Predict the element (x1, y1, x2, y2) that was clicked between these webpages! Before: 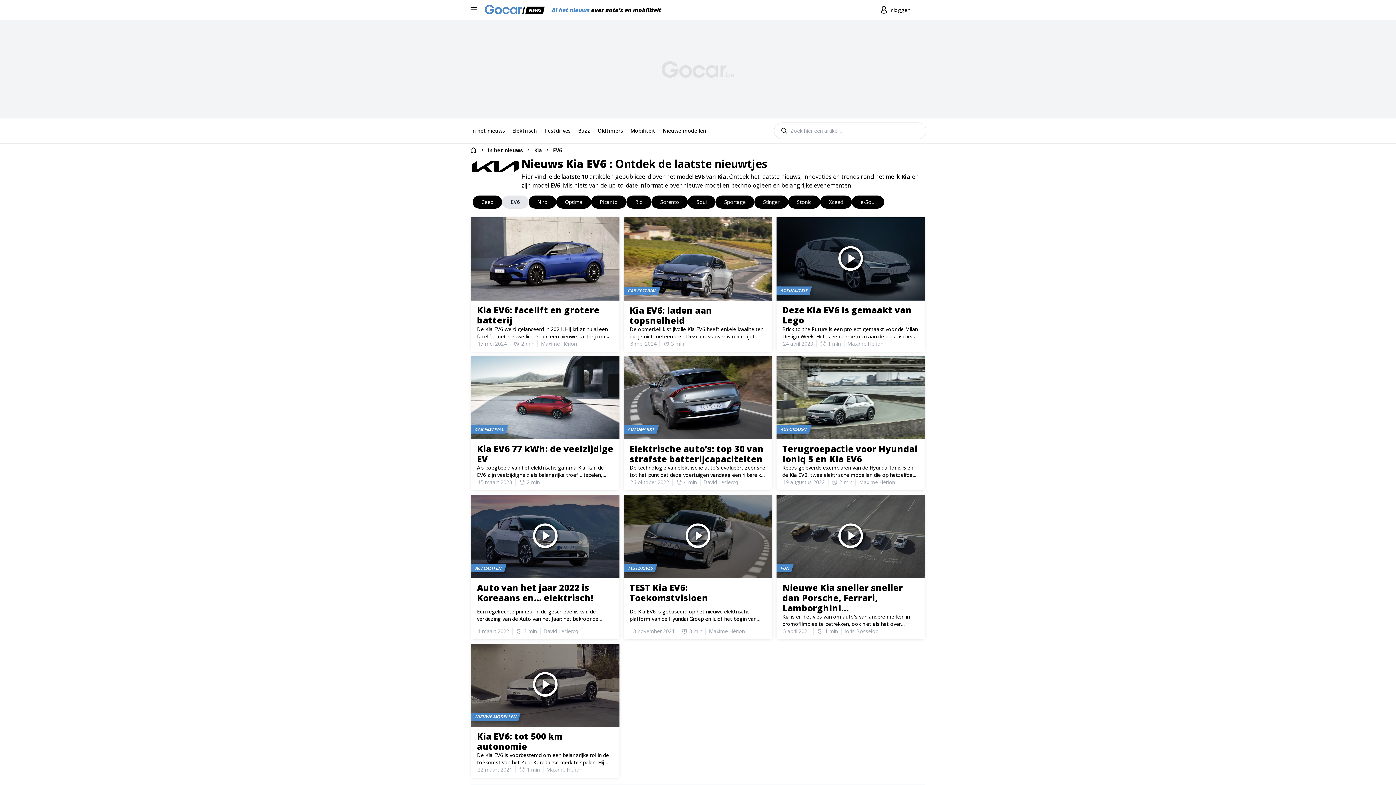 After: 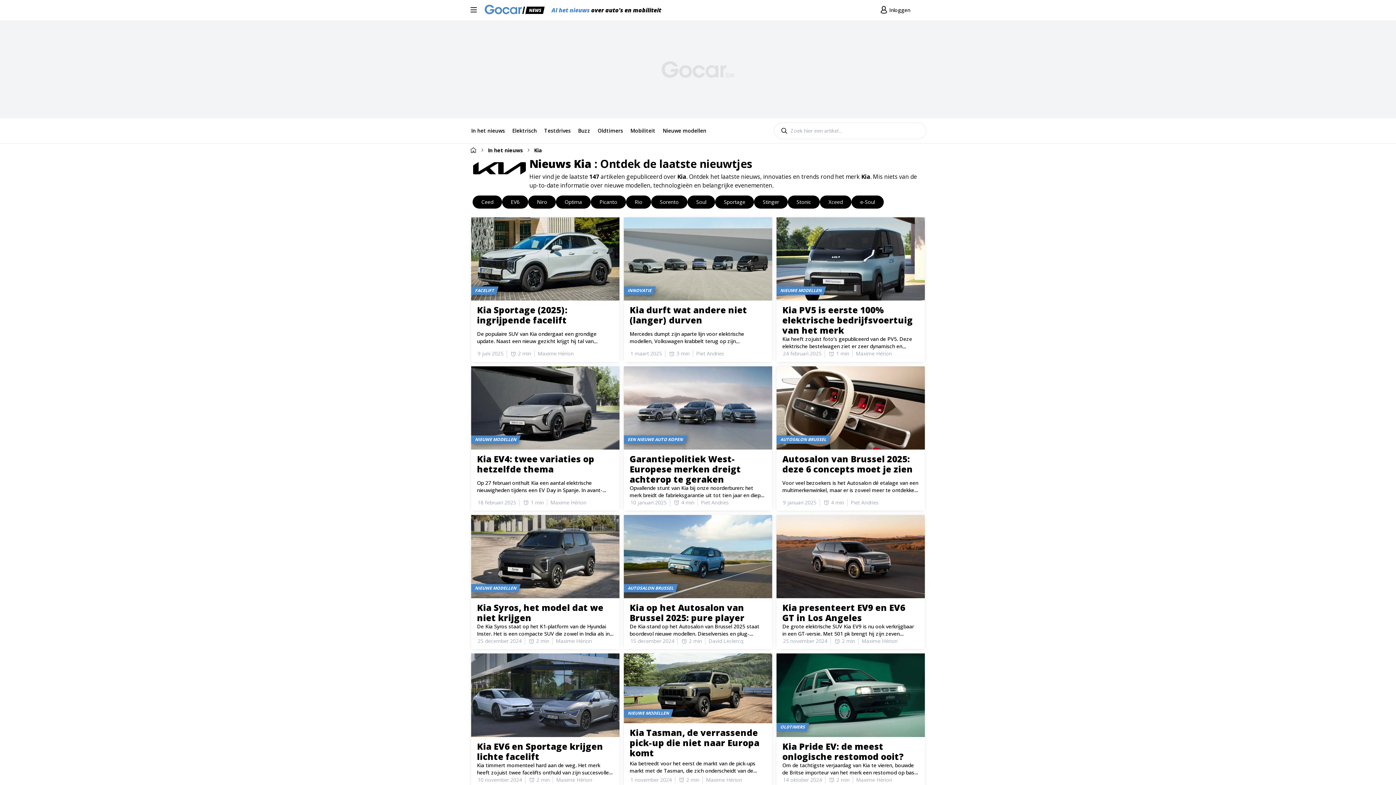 Action: bbox: (534, 146, 542, 153) label: Kia